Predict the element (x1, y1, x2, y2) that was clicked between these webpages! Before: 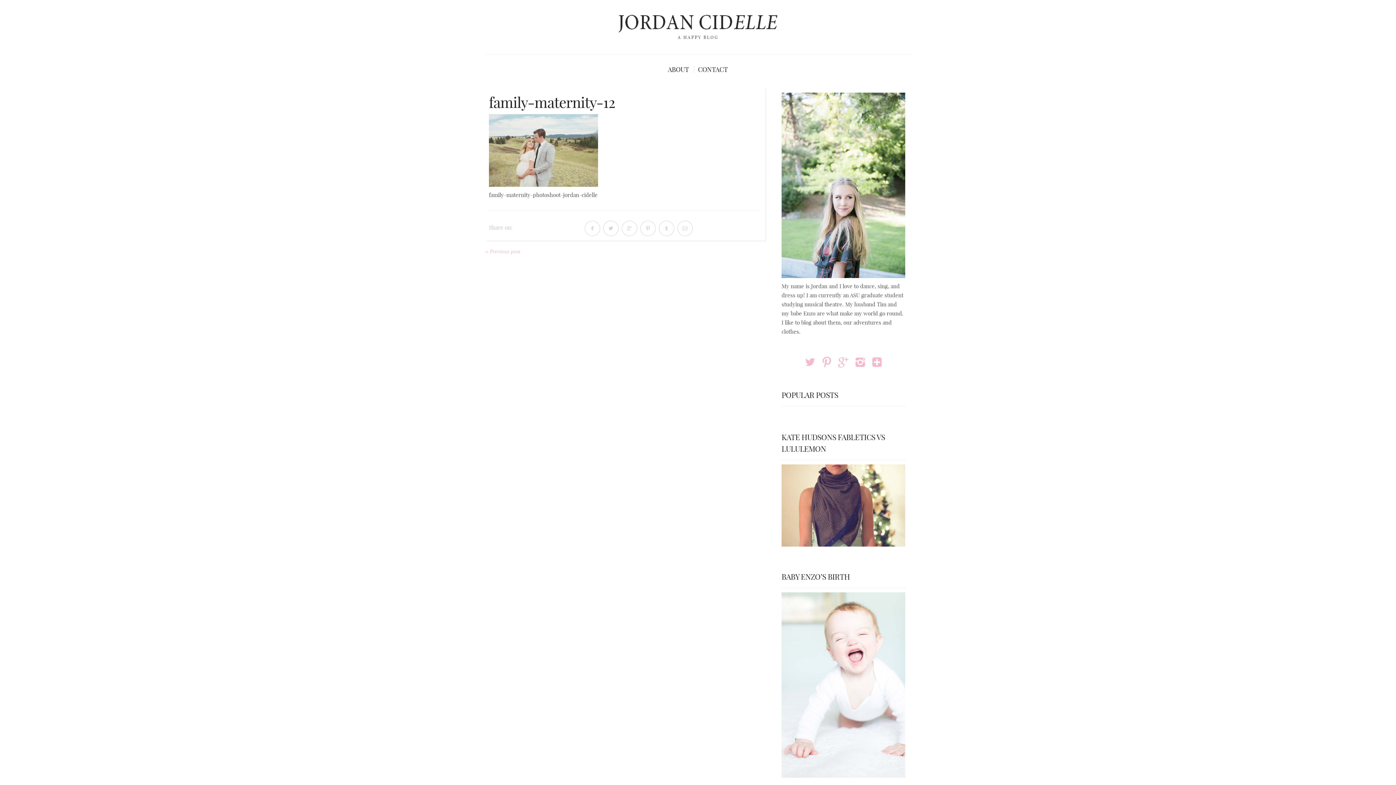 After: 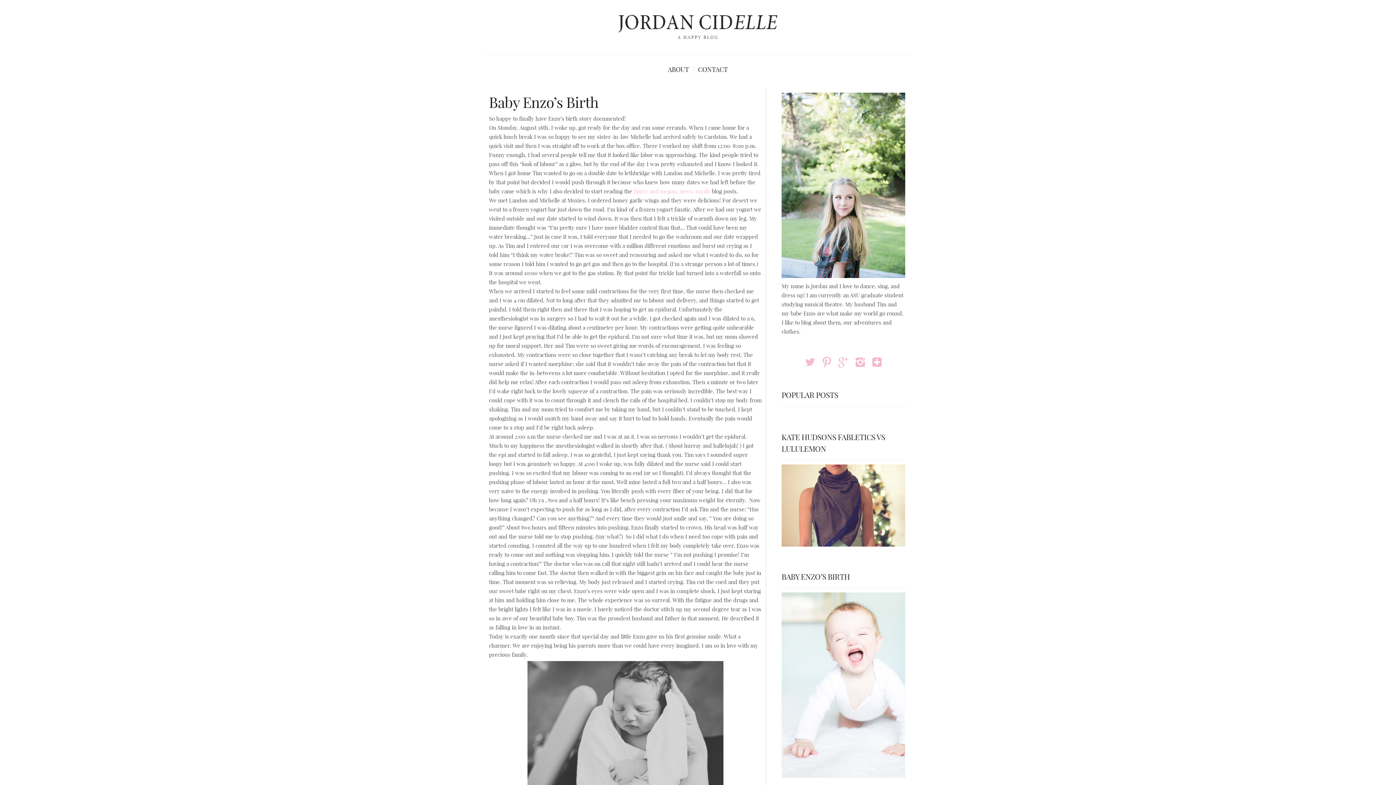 Action: bbox: (781, 681, 905, 688)